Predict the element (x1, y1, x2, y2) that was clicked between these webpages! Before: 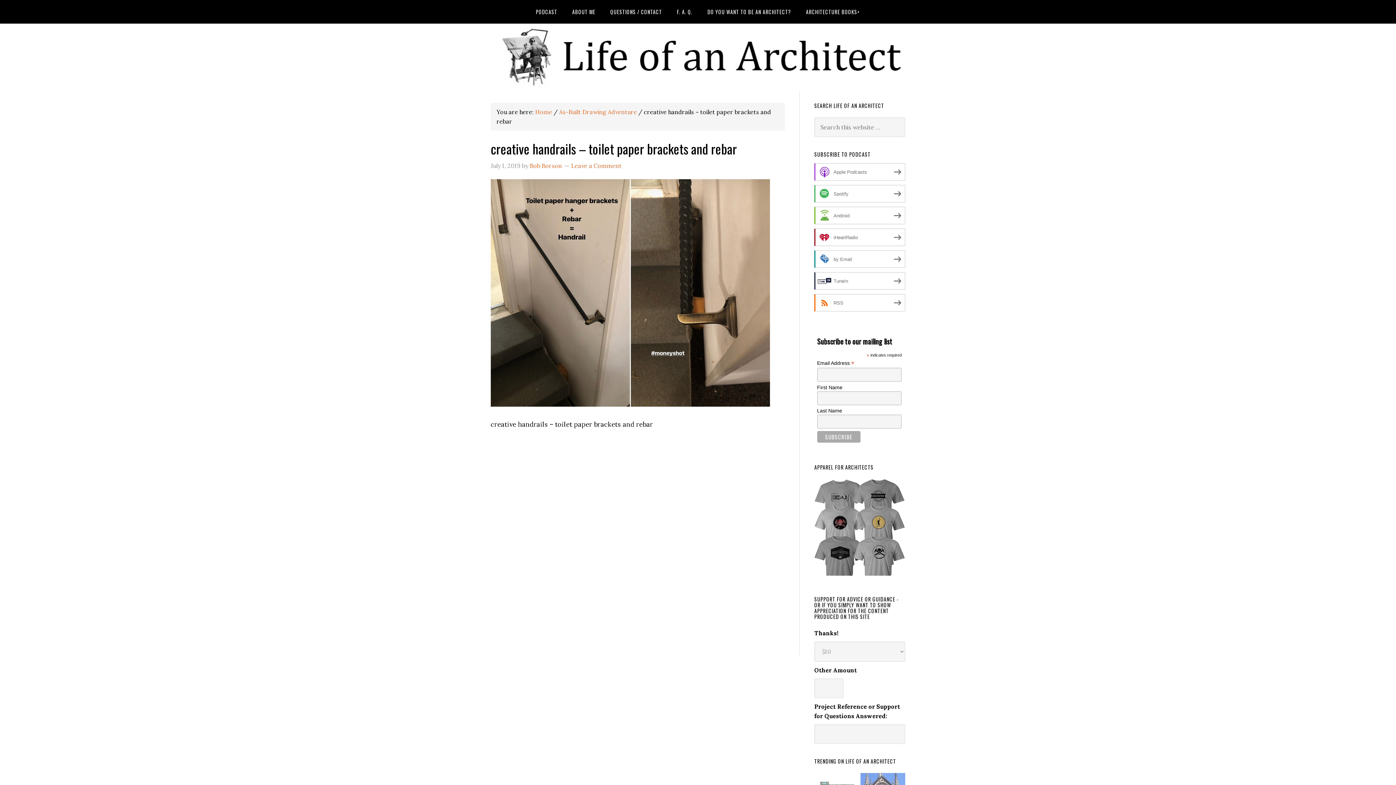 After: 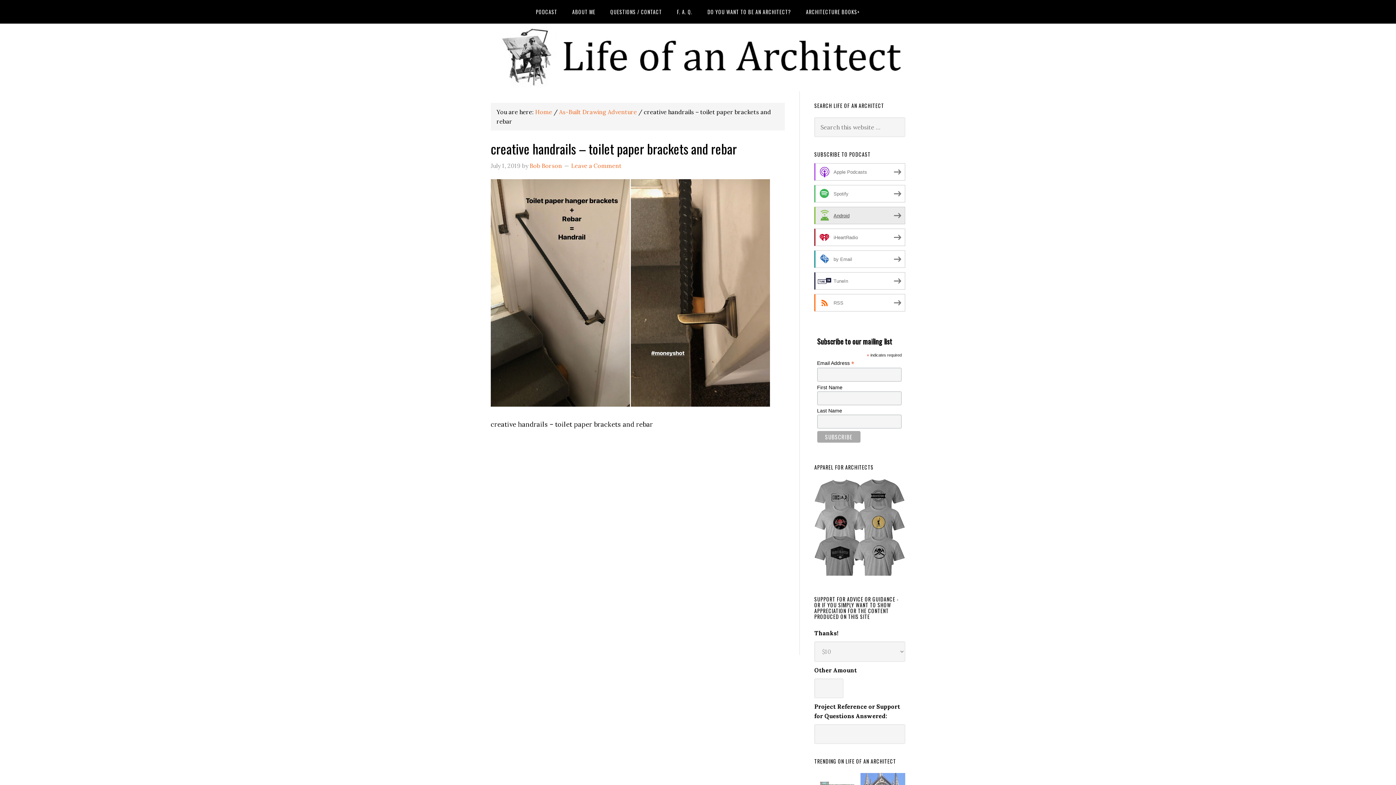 Action: bbox: (814, 207, 905, 224) label: Android